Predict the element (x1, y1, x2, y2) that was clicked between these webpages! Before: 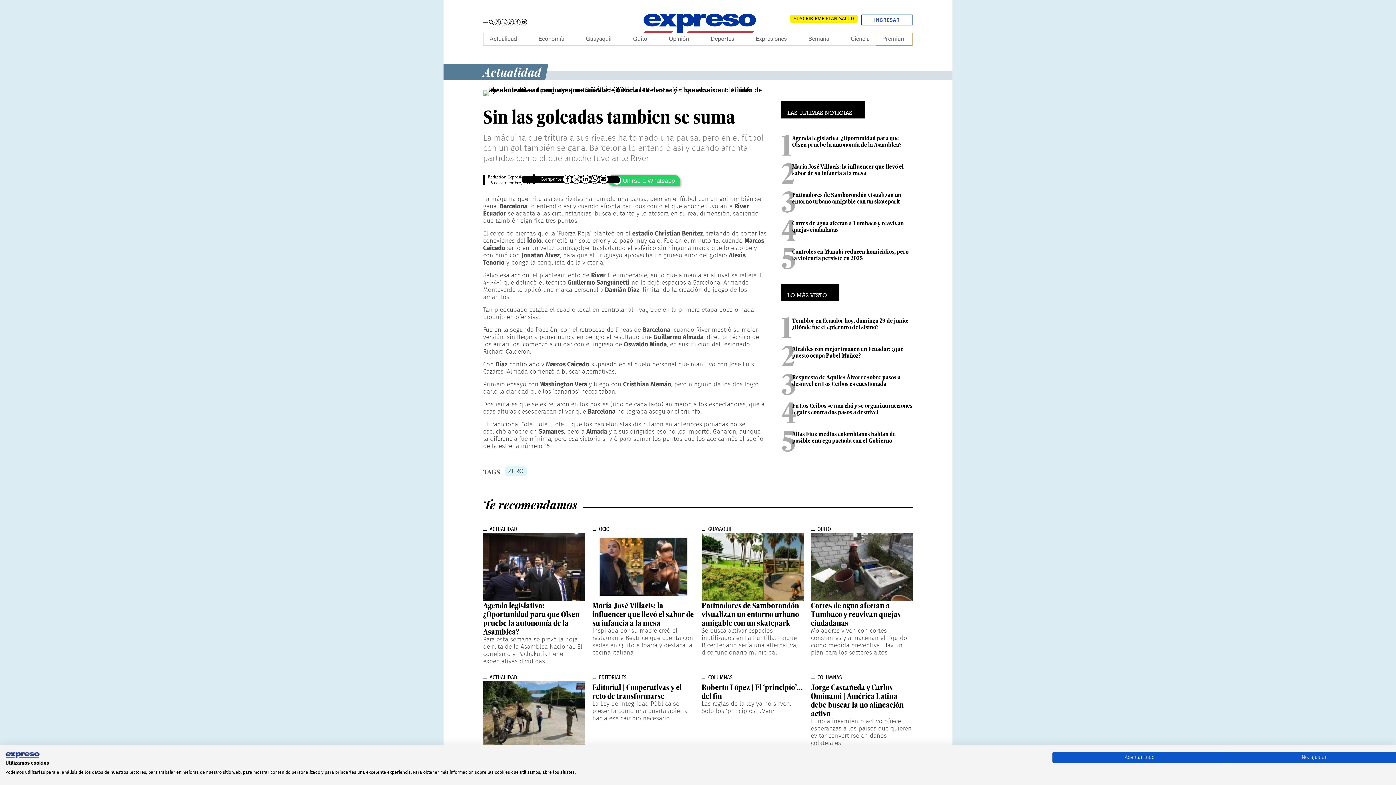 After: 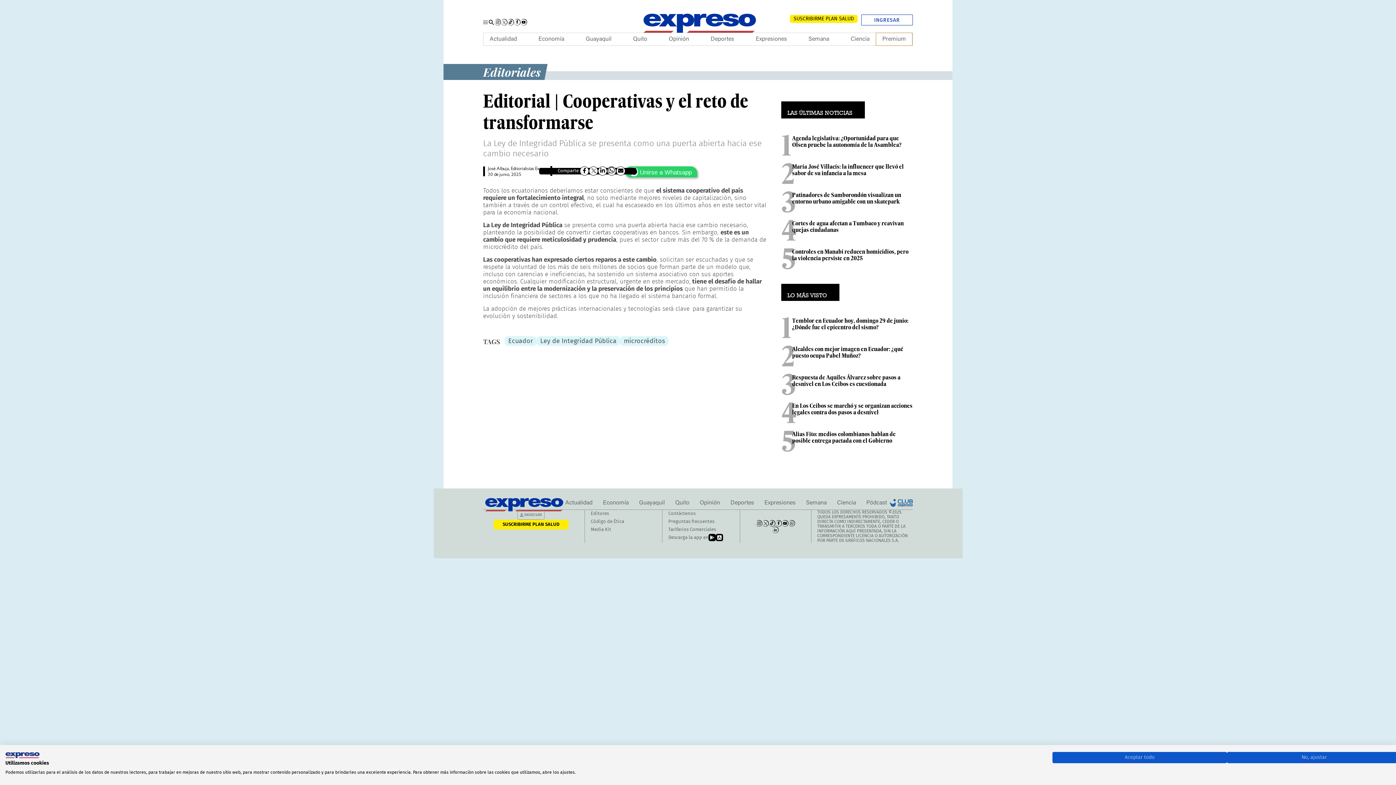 Action: label: Editorial | Cooperativas y el reto de transformarse bbox: (592, 682, 682, 701)